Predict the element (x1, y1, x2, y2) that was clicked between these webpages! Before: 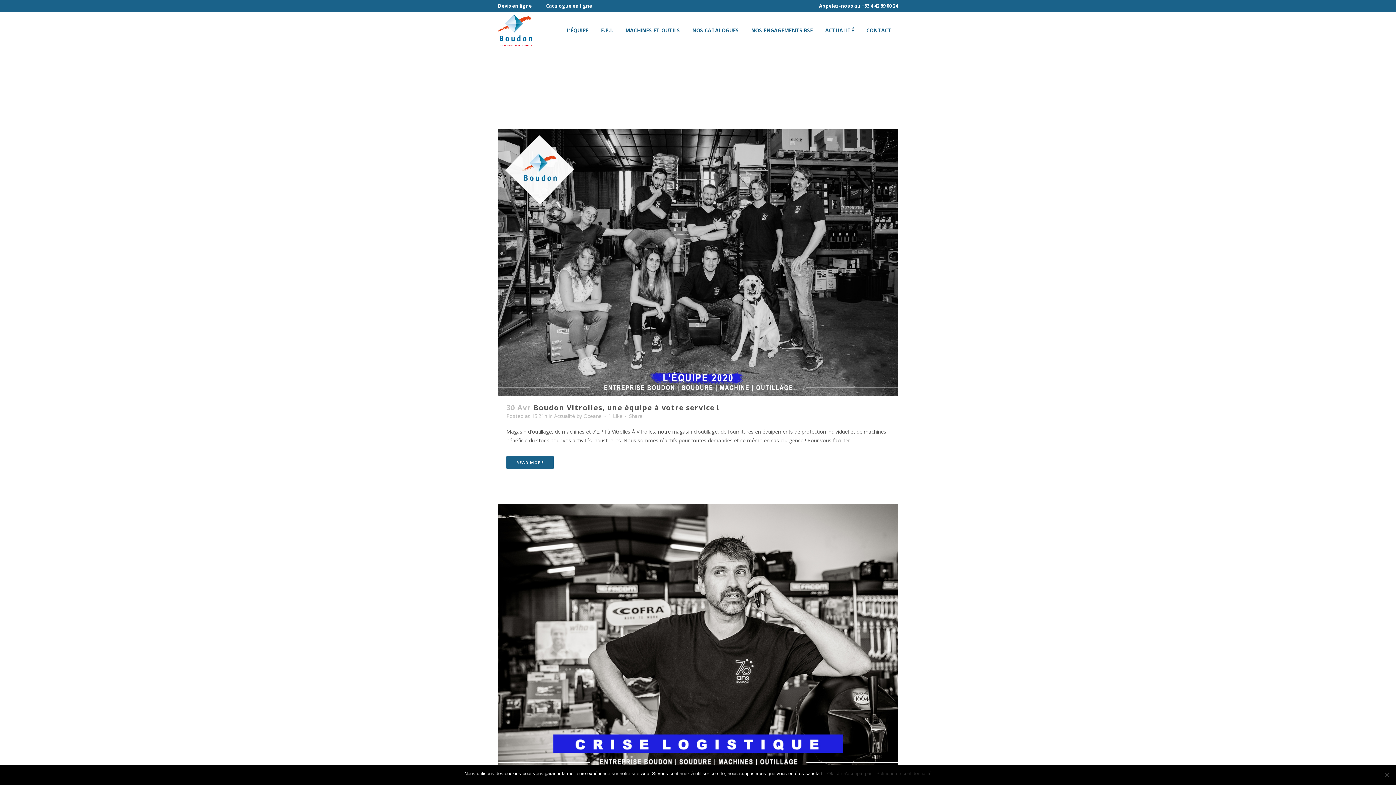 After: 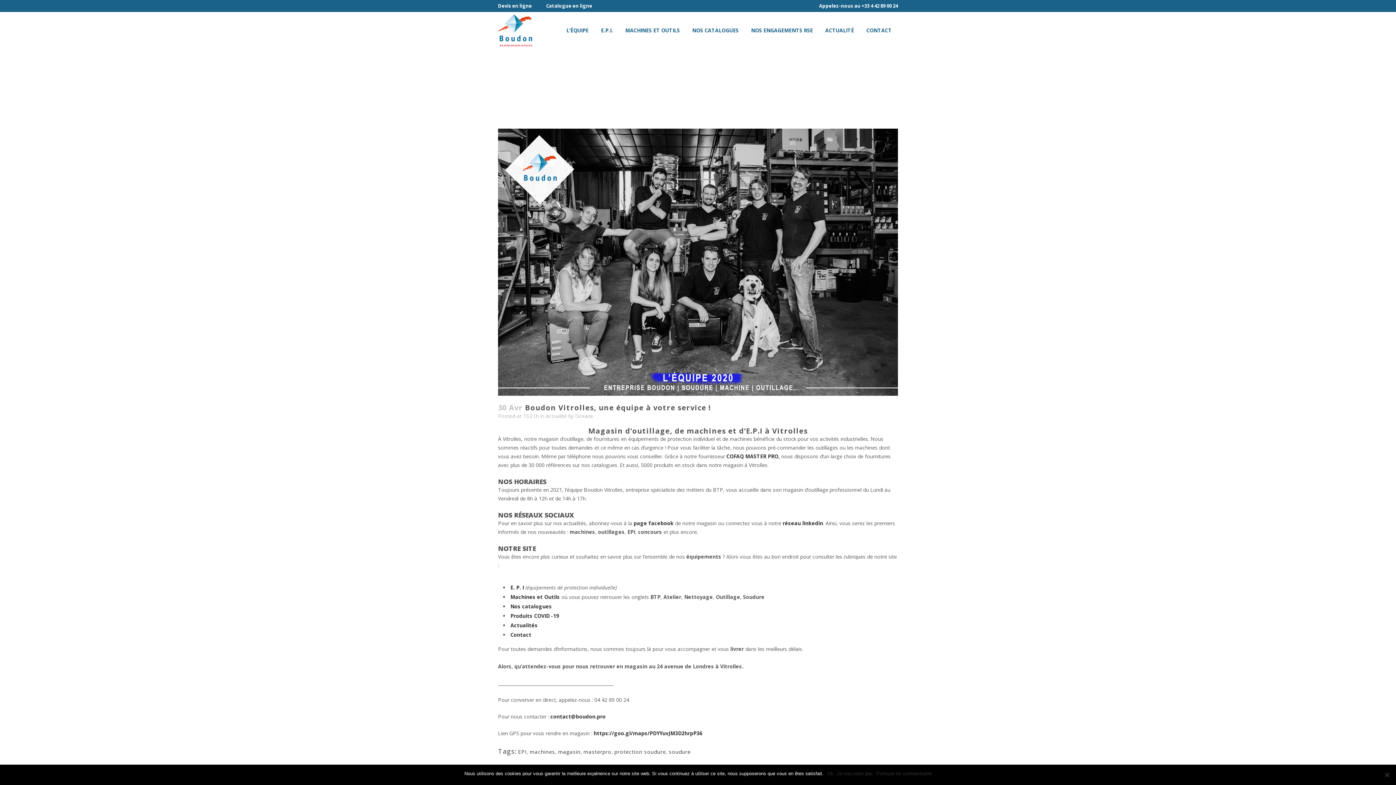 Action: bbox: (506, 455, 553, 469) label: READ MORE